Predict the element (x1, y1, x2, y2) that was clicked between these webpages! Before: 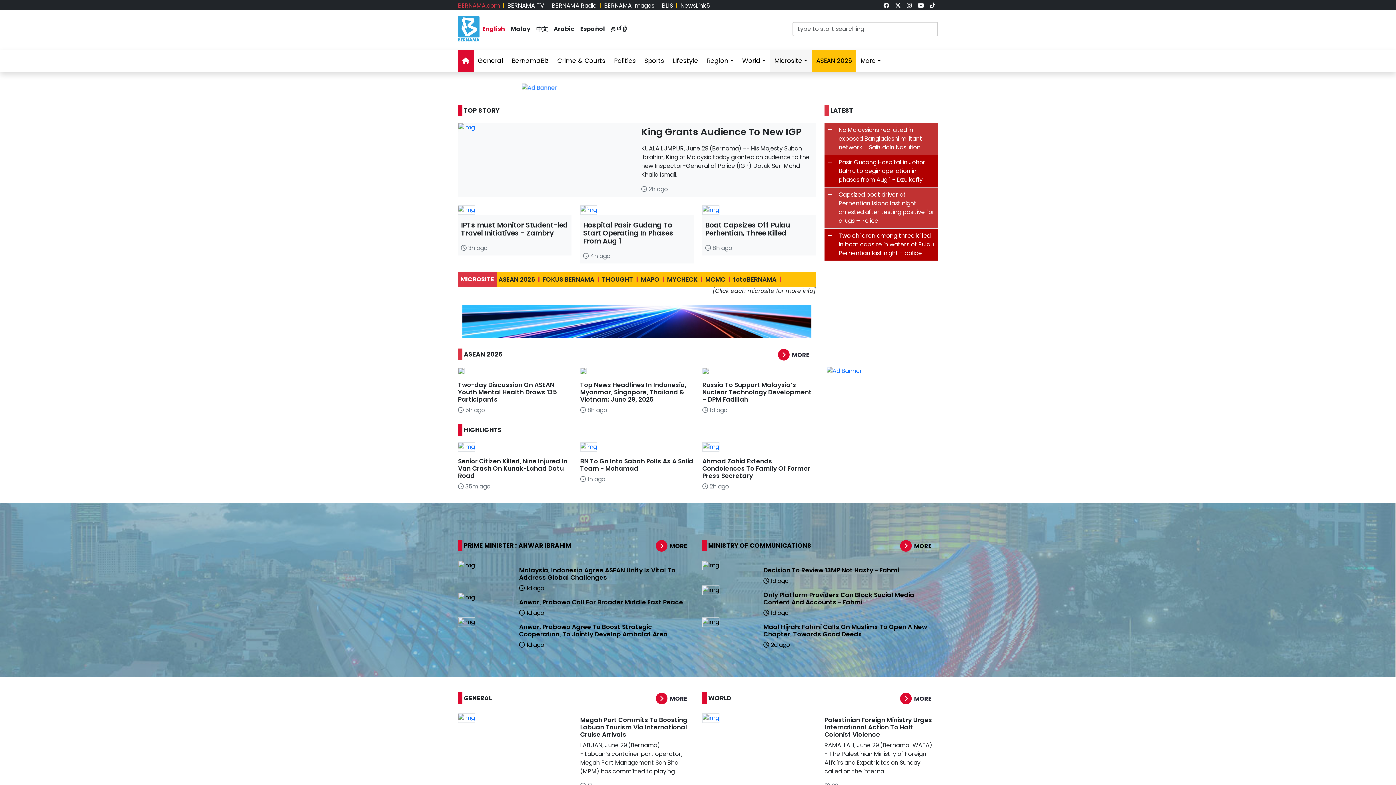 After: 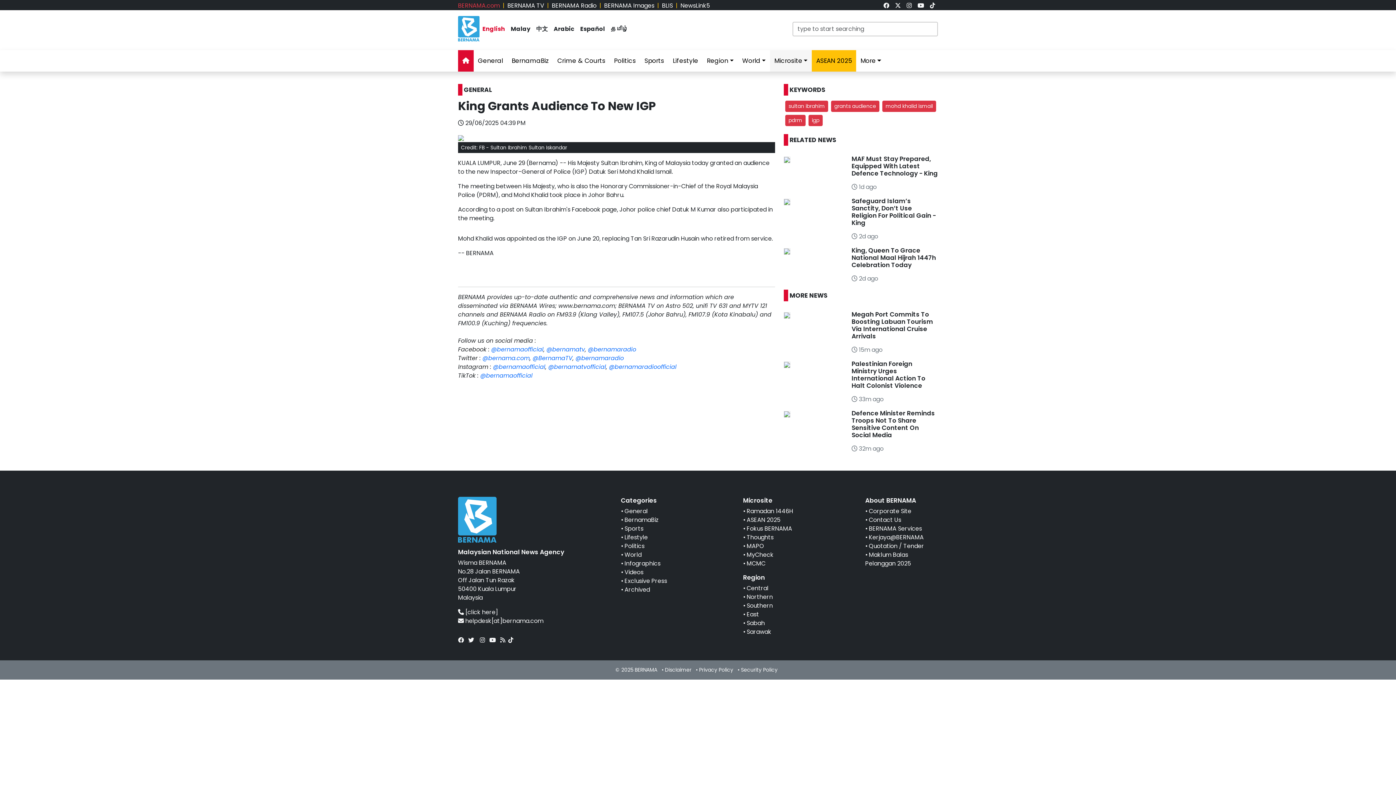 Action: bbox: (458, 122, 632, 131) label: link